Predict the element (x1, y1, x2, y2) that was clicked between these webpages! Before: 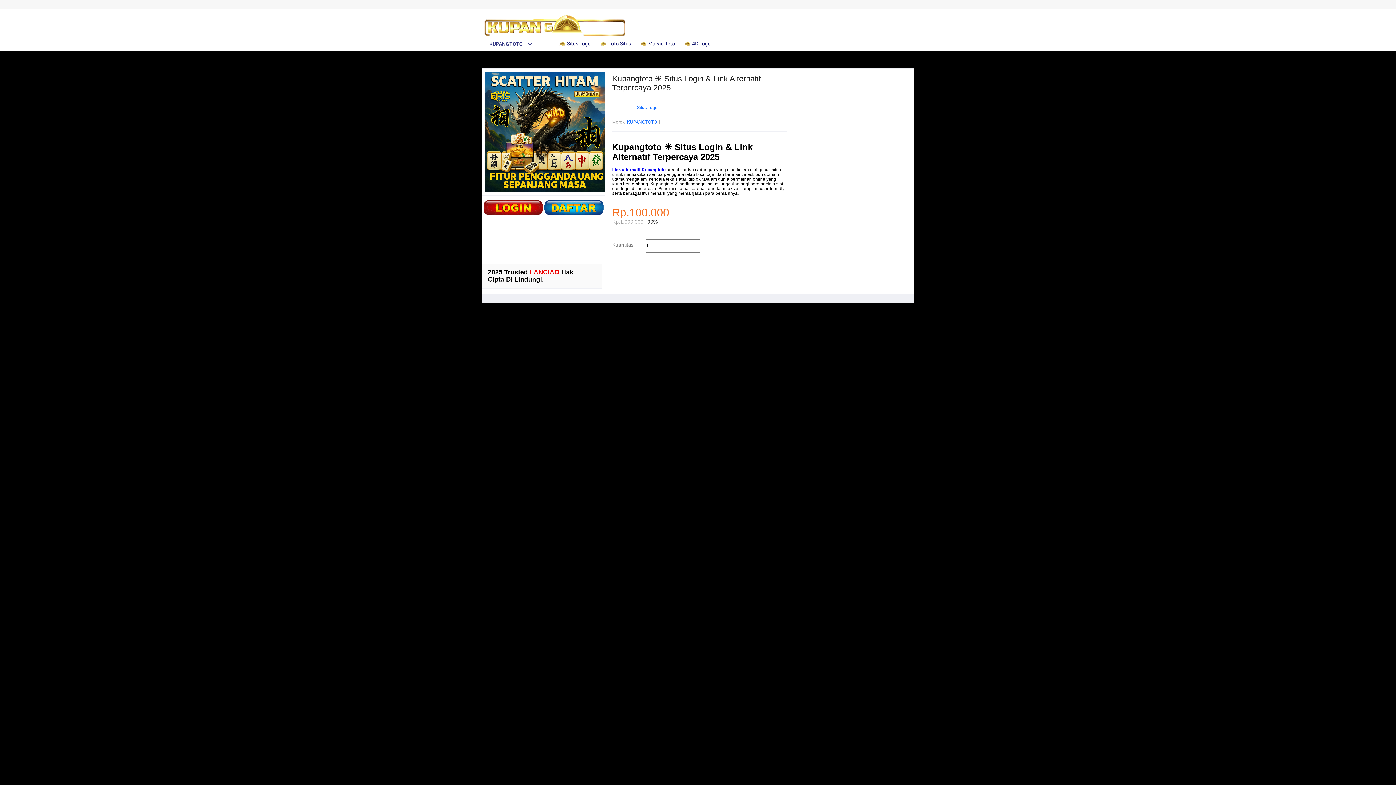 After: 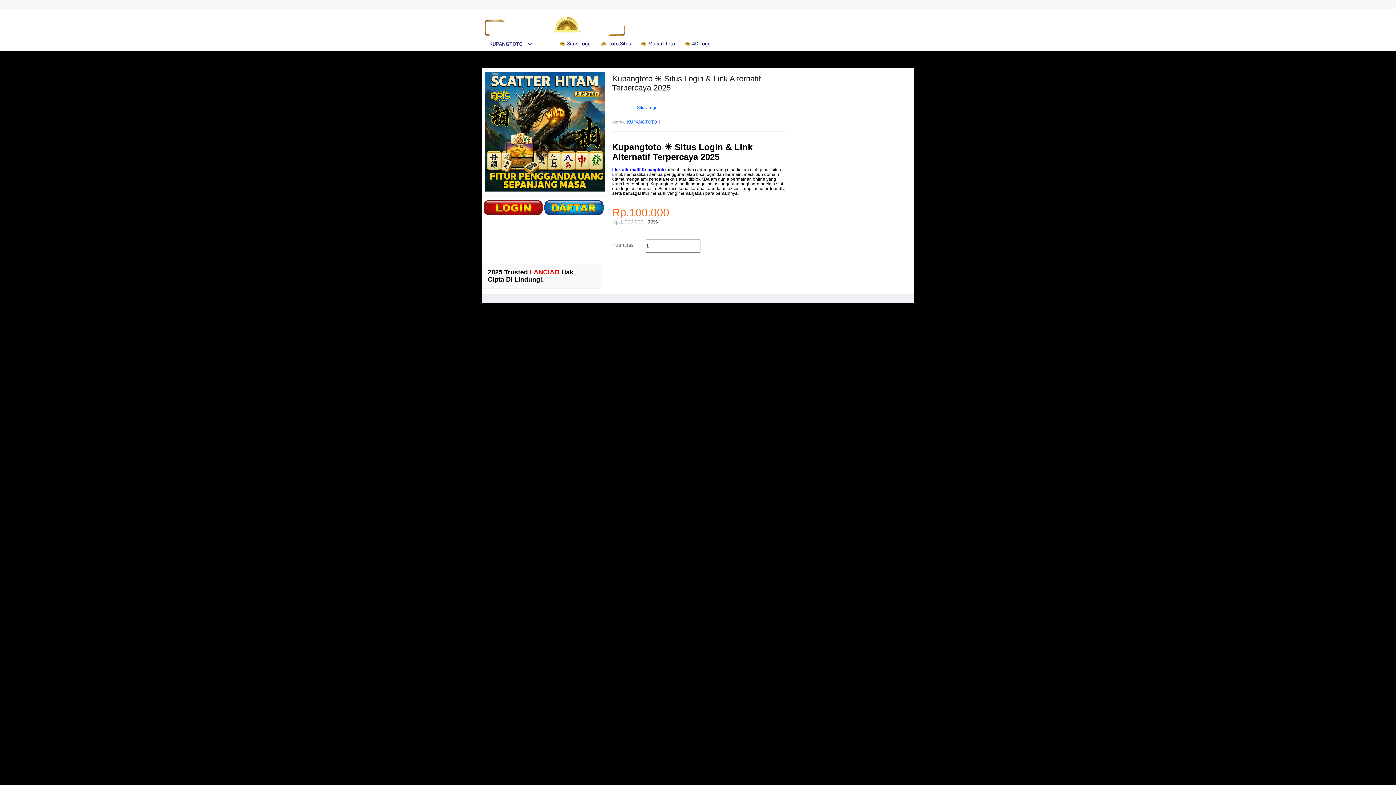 Action: label: Hak Cipta Di Lindungi. bbox: (488, 268, 573, 283)